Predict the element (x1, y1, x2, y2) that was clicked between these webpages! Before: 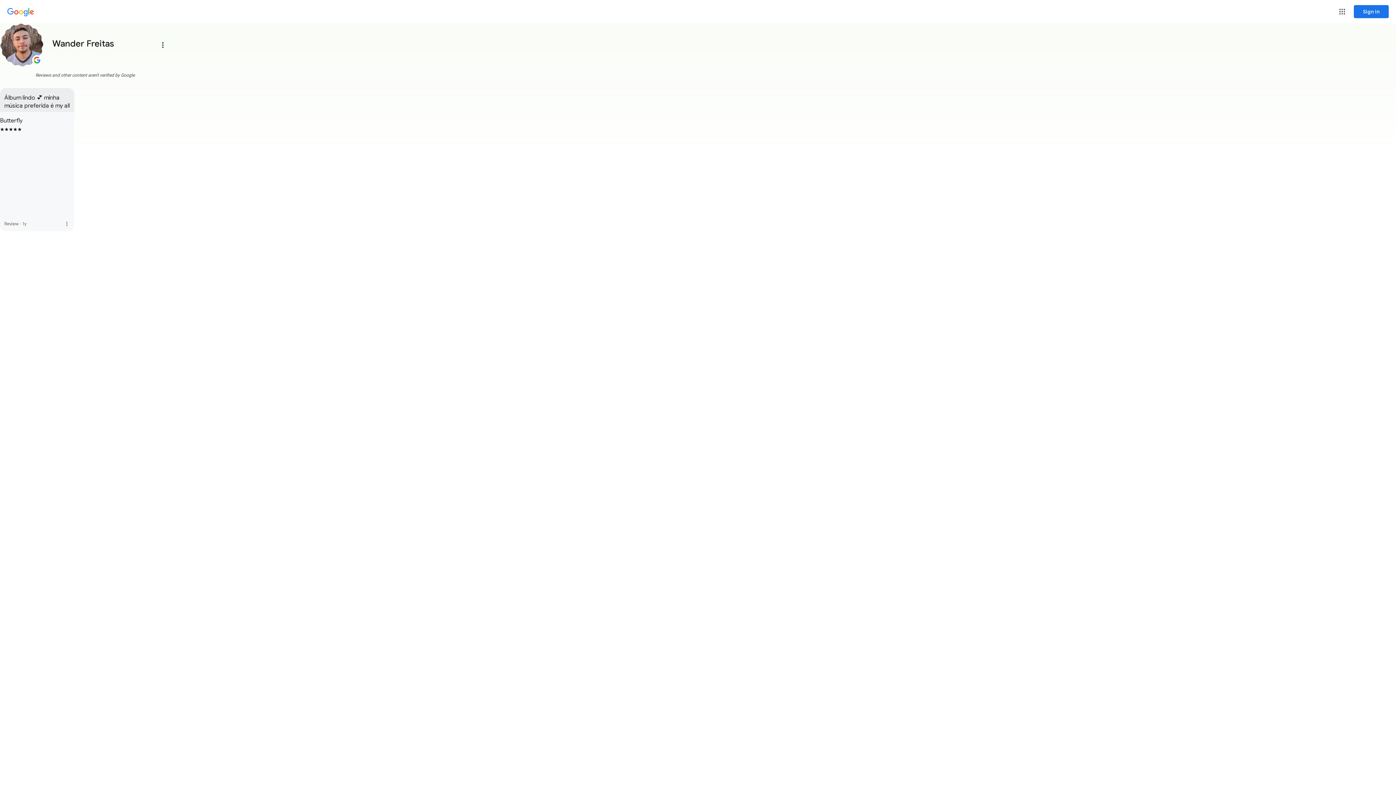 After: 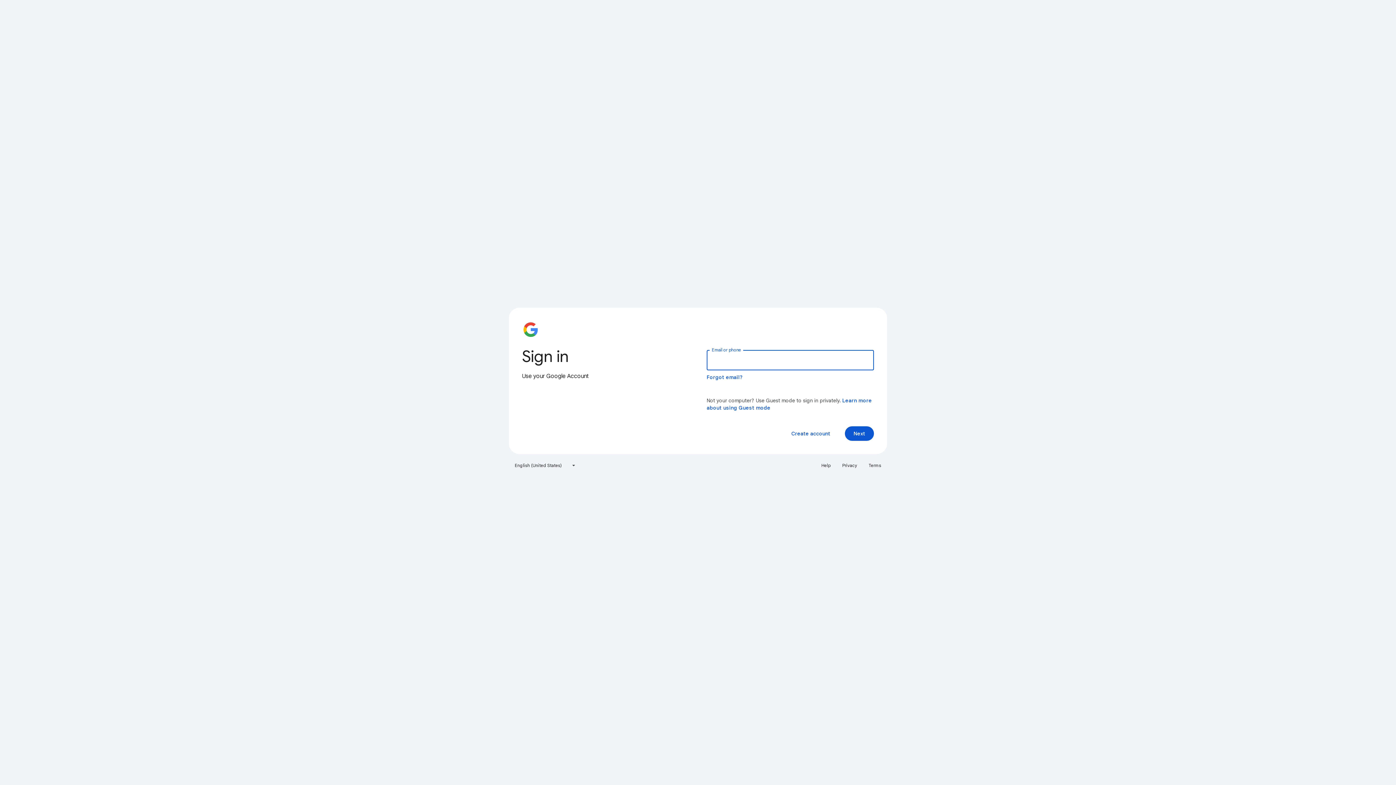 Action: label: Sign in bbox: (1354, 5, 1389, 18)